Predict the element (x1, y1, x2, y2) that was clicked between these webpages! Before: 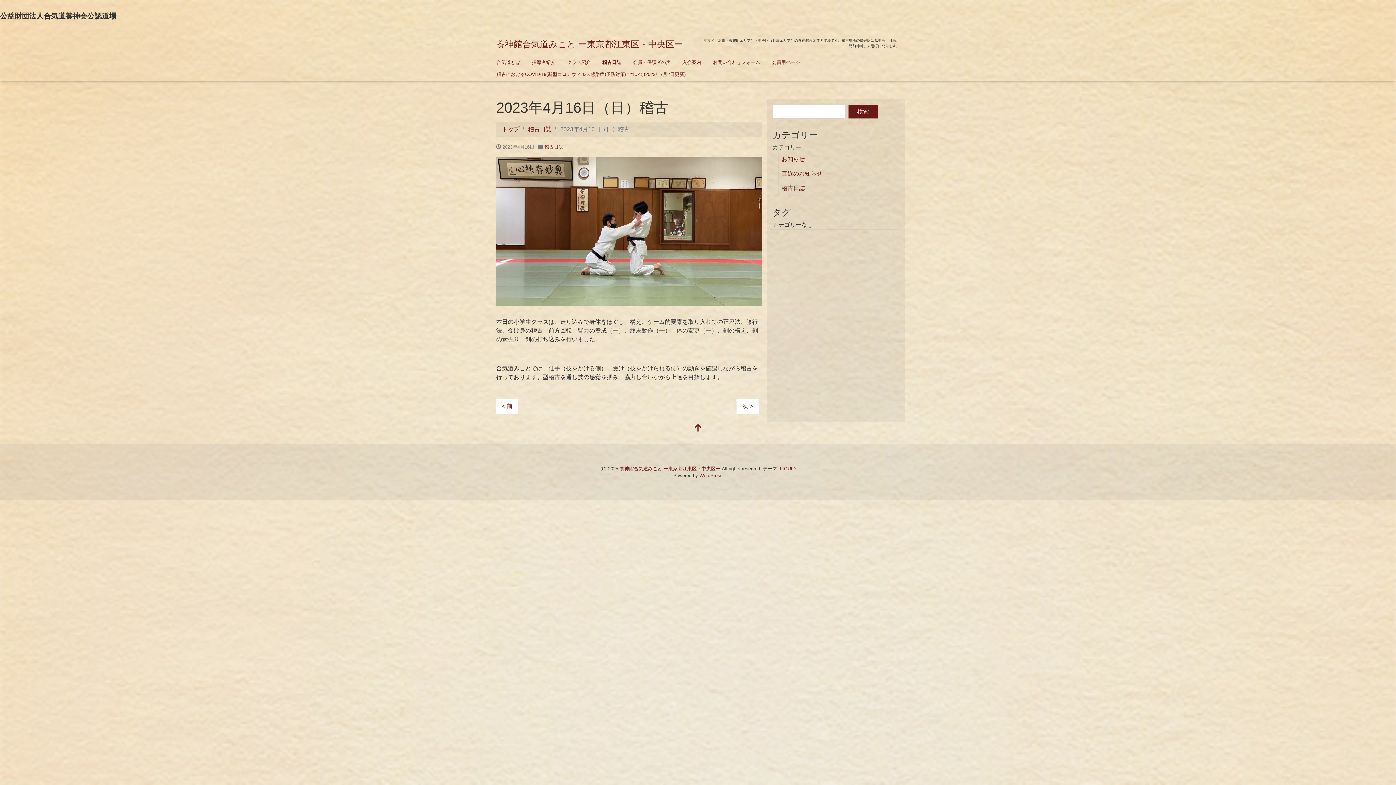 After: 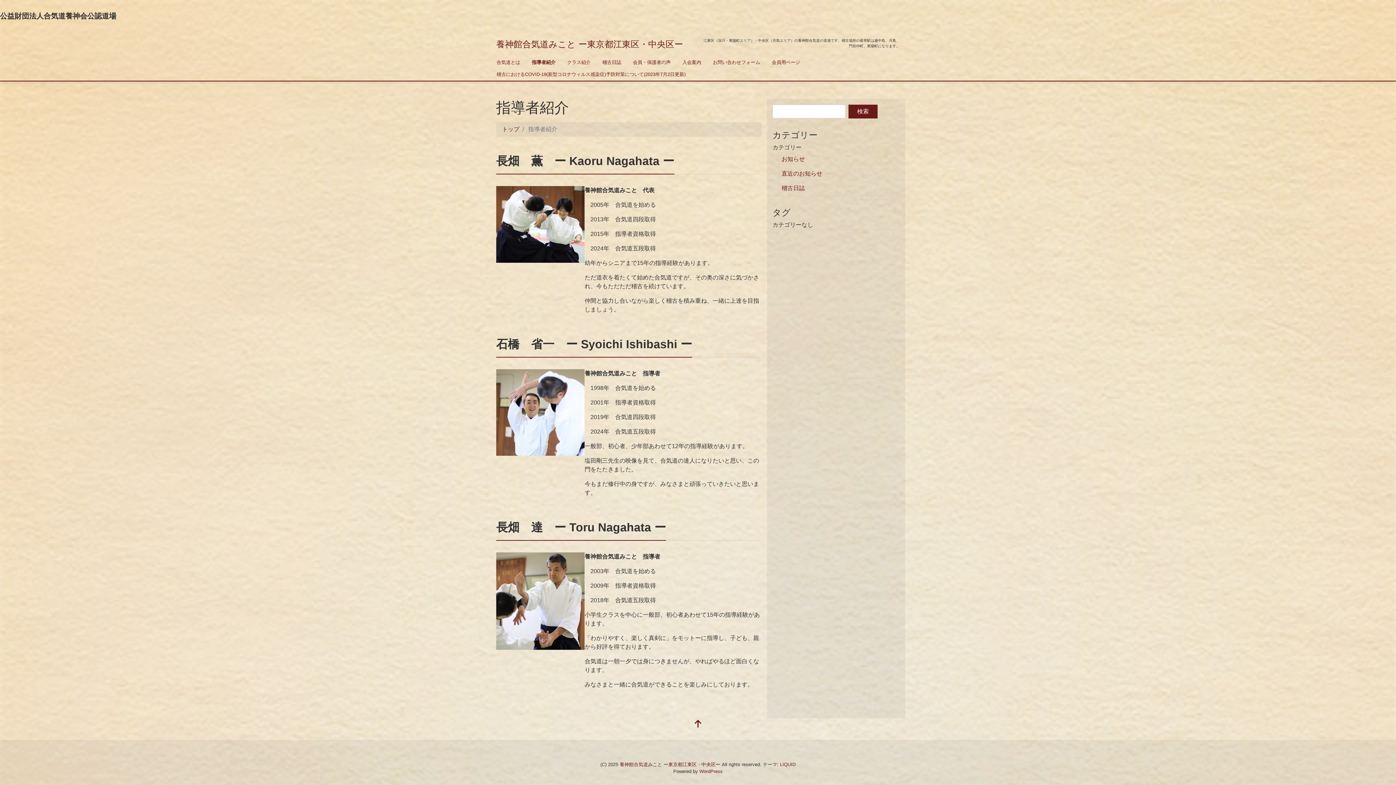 Action: label: 指導者紹介 bbox: (526, 56, 561, 68)